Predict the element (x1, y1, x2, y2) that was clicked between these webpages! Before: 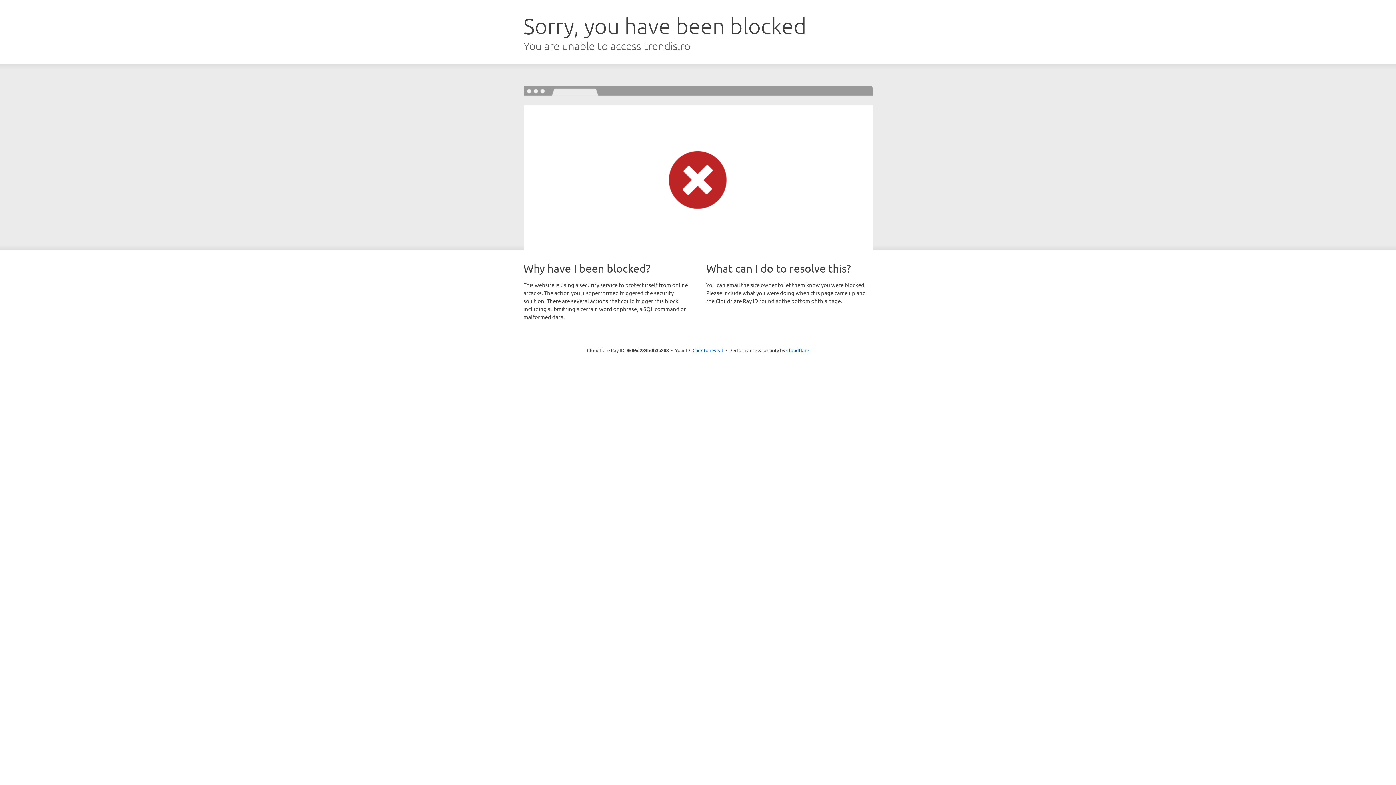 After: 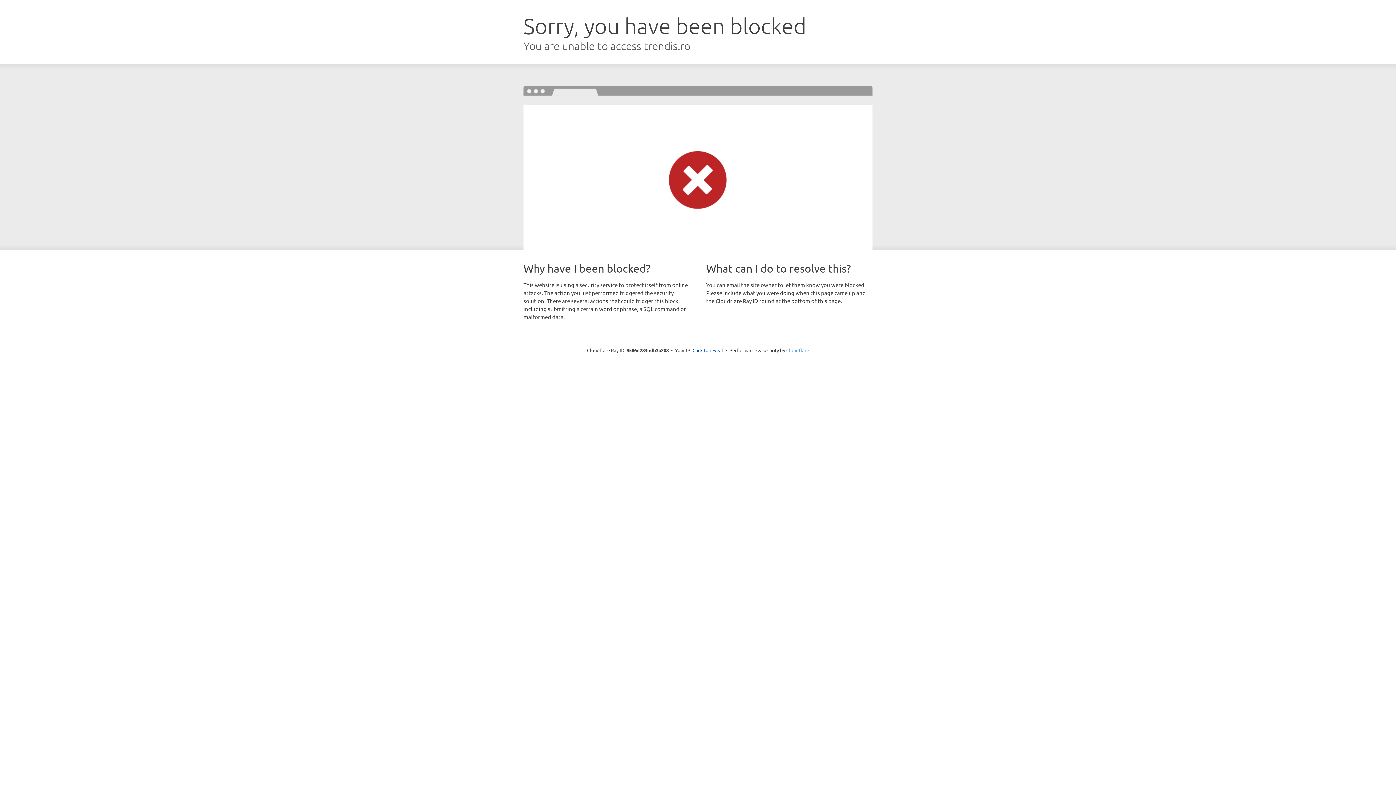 Action: bbox: (786, 347, 809, 353) label: Cloudflare